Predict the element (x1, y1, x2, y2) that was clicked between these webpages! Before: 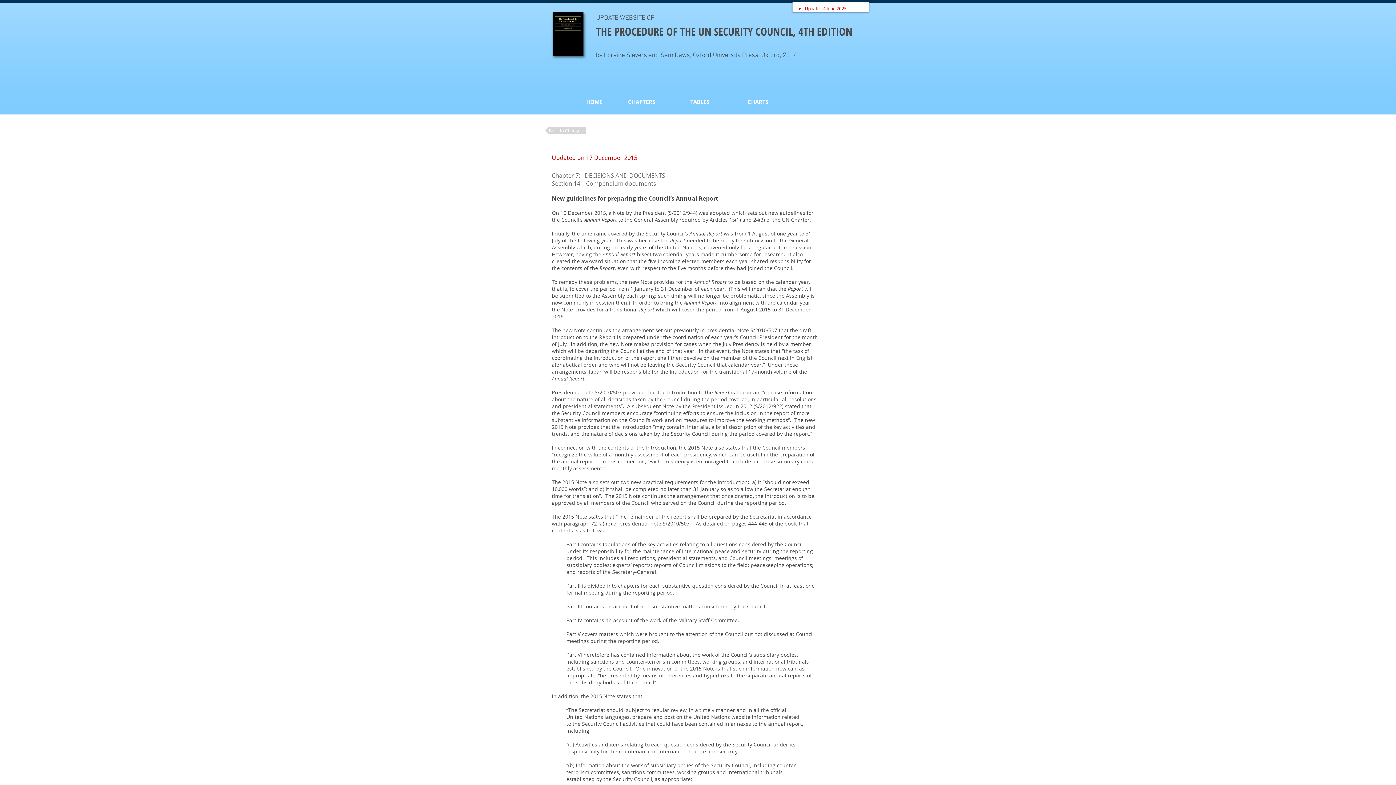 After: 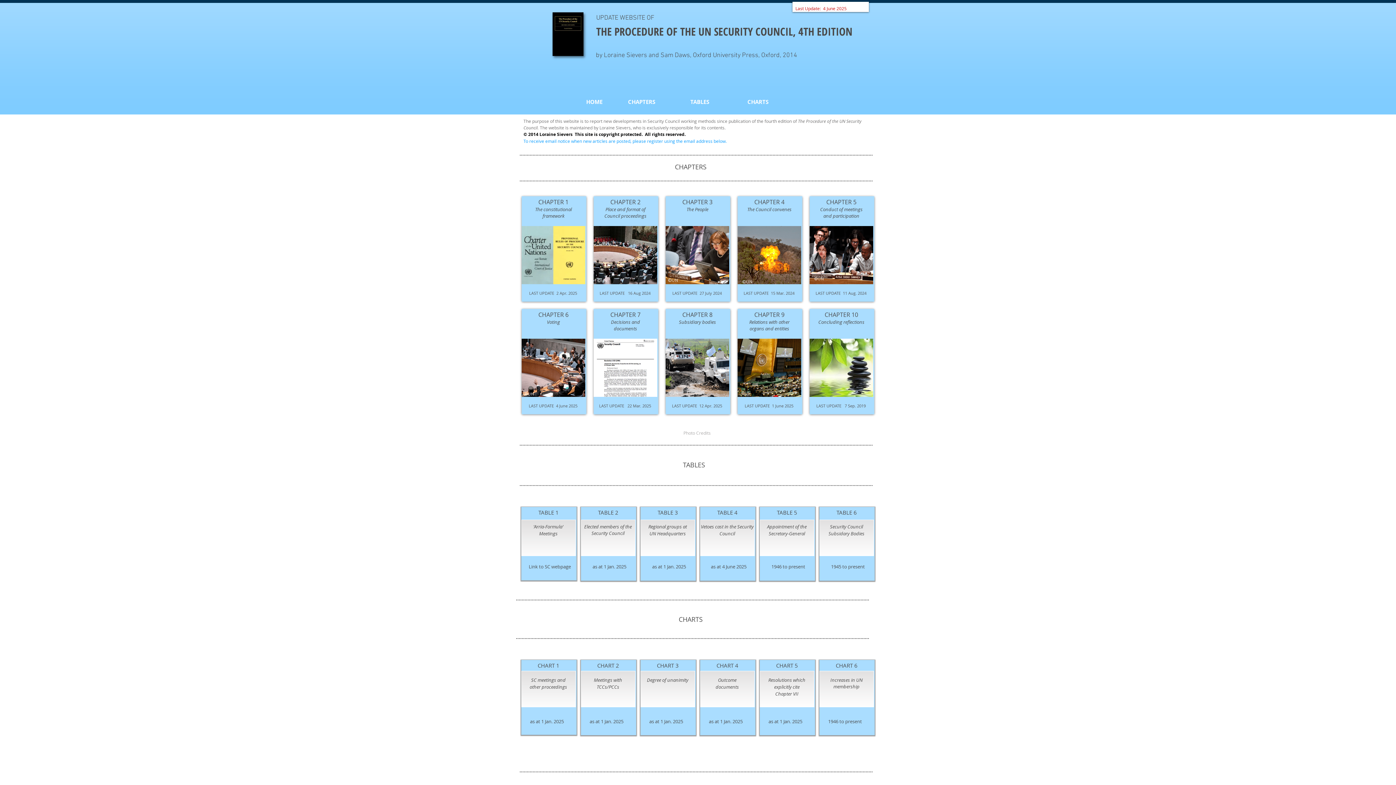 Action: bbox: (738, 96, 778, 107) label: CHARTS